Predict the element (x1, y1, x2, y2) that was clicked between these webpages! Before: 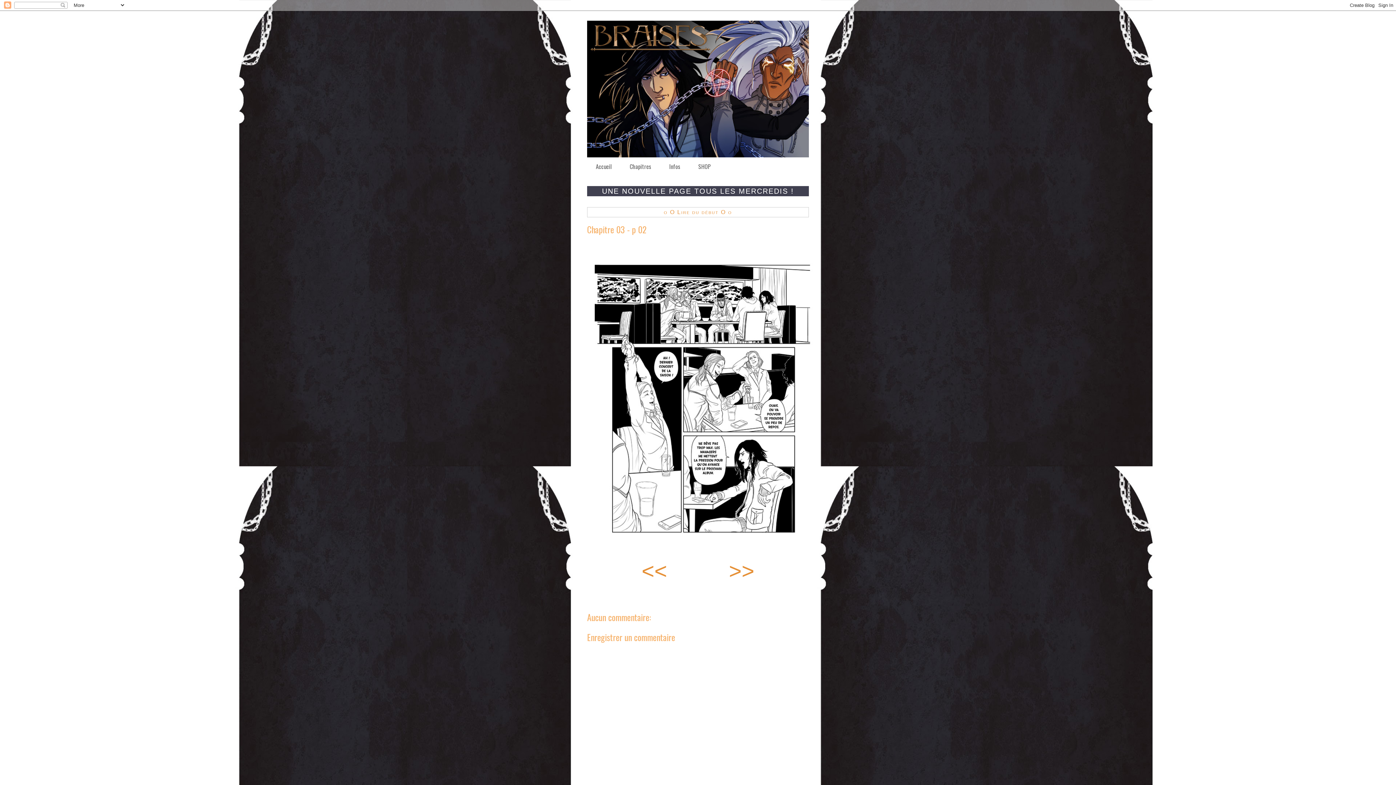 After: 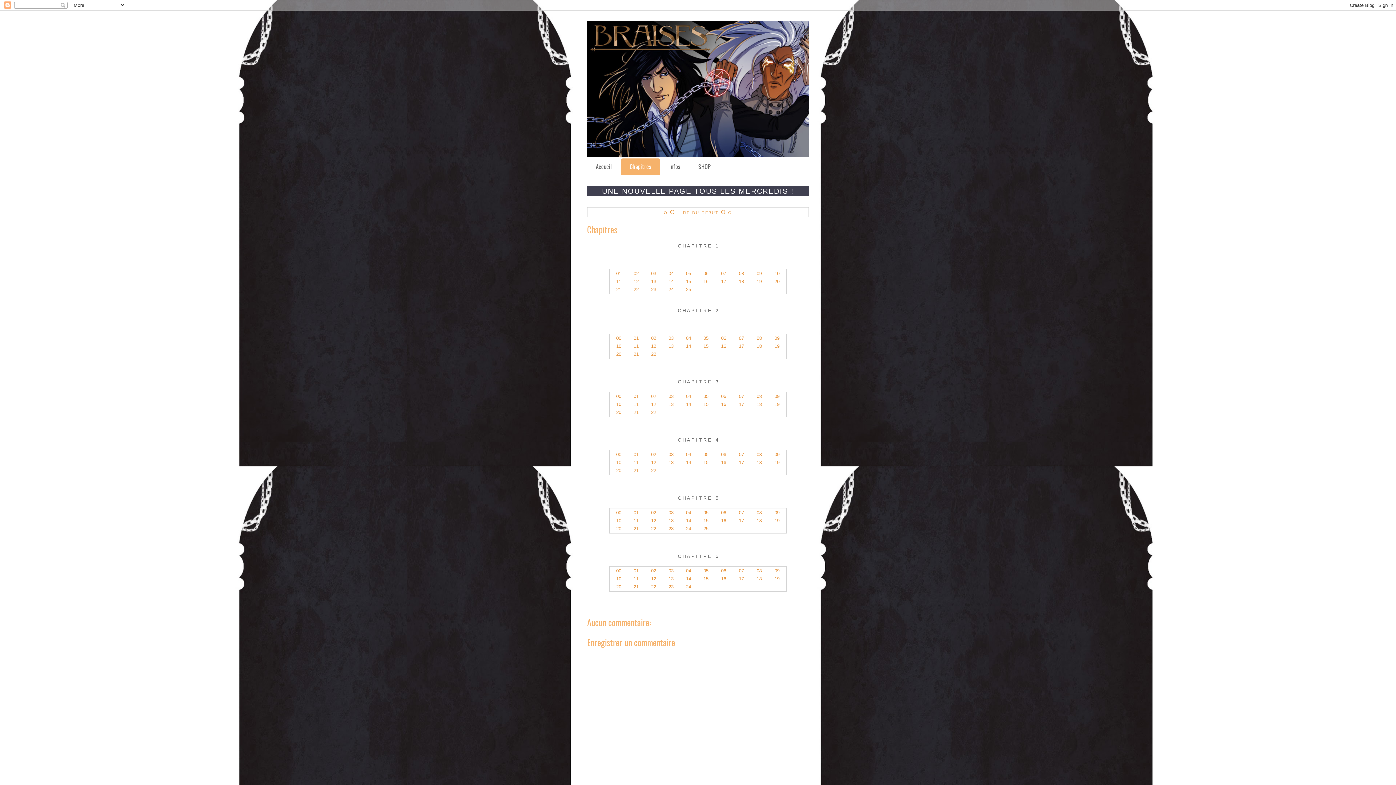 Action: label: Chapitres bbox: (621, 158, 660, 174)